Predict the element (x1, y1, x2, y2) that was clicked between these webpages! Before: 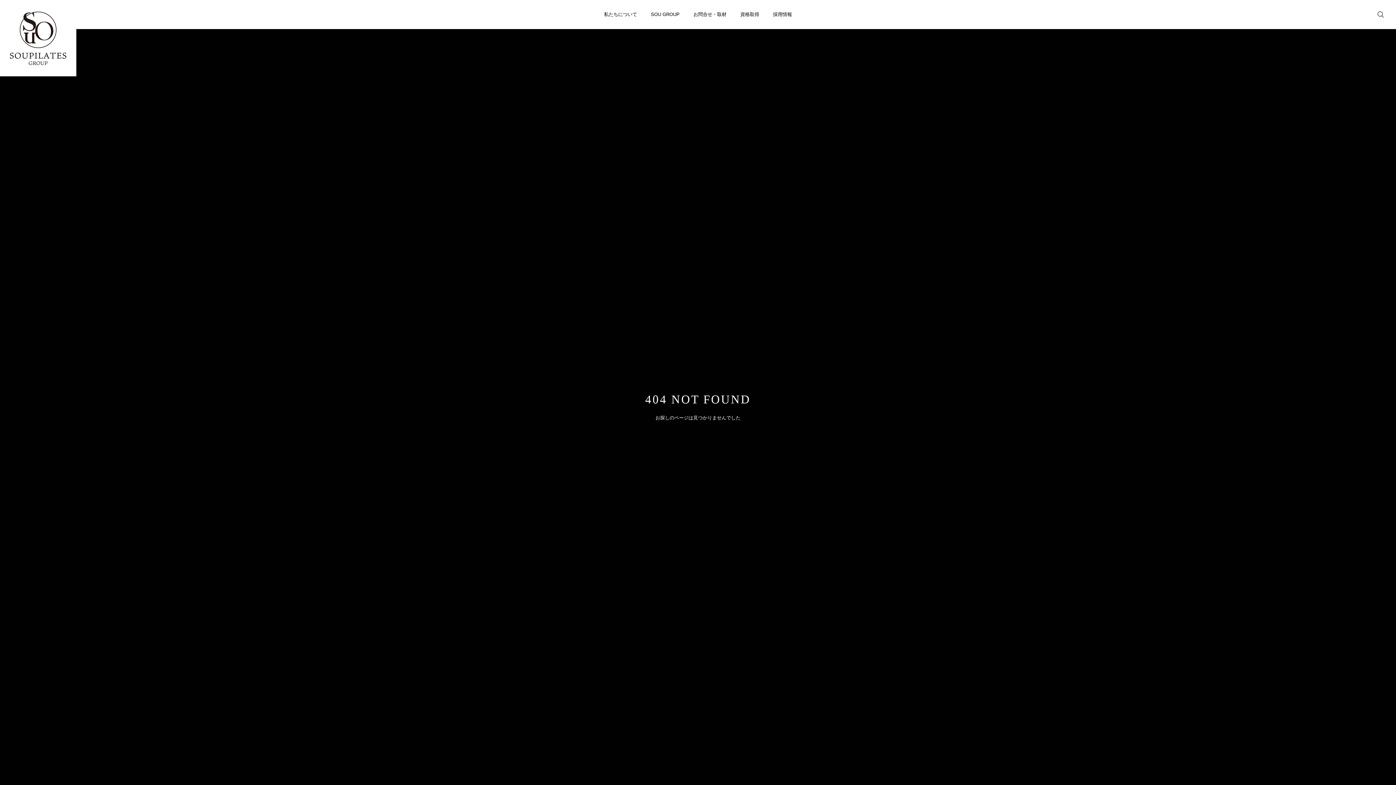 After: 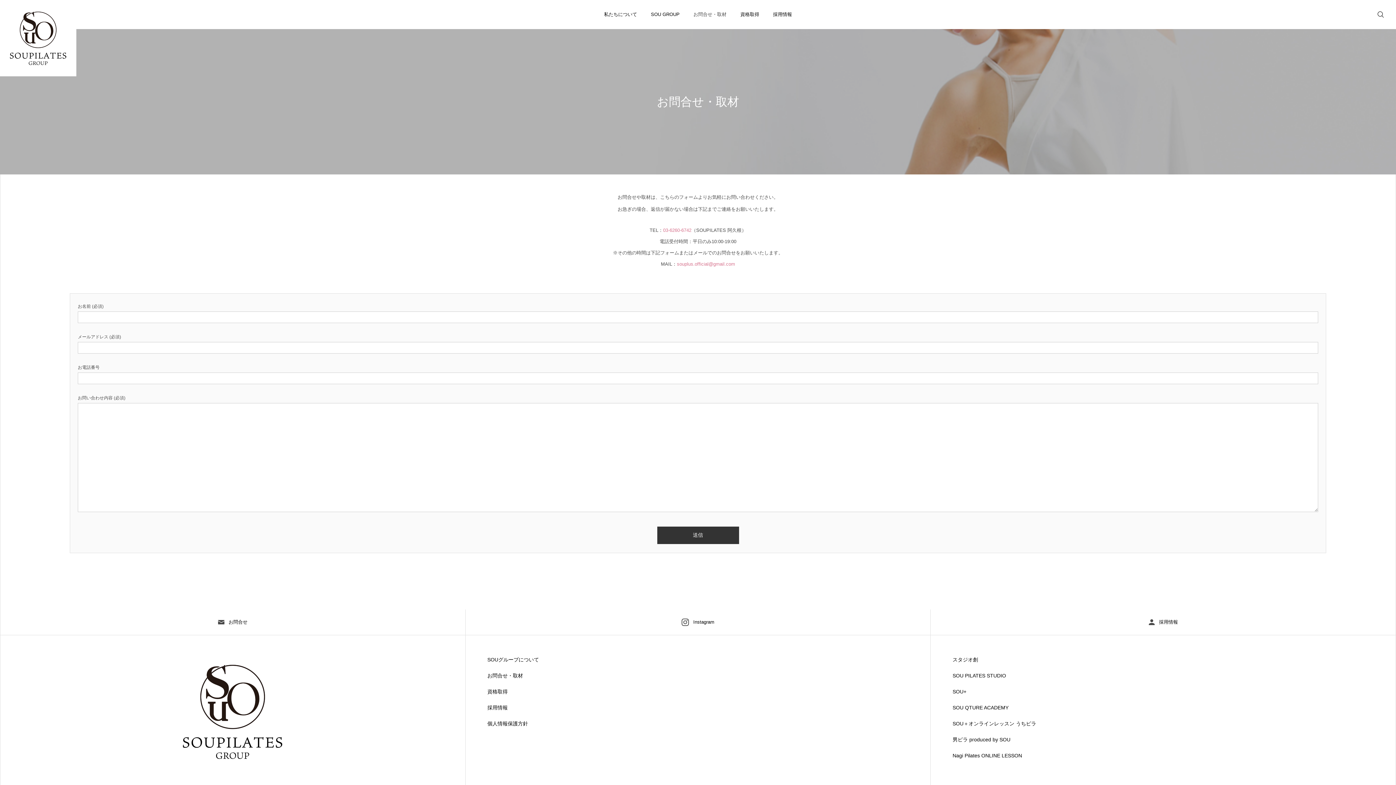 Action: label: お問合せ・取材 bbox: (686, 0, 733, 29)